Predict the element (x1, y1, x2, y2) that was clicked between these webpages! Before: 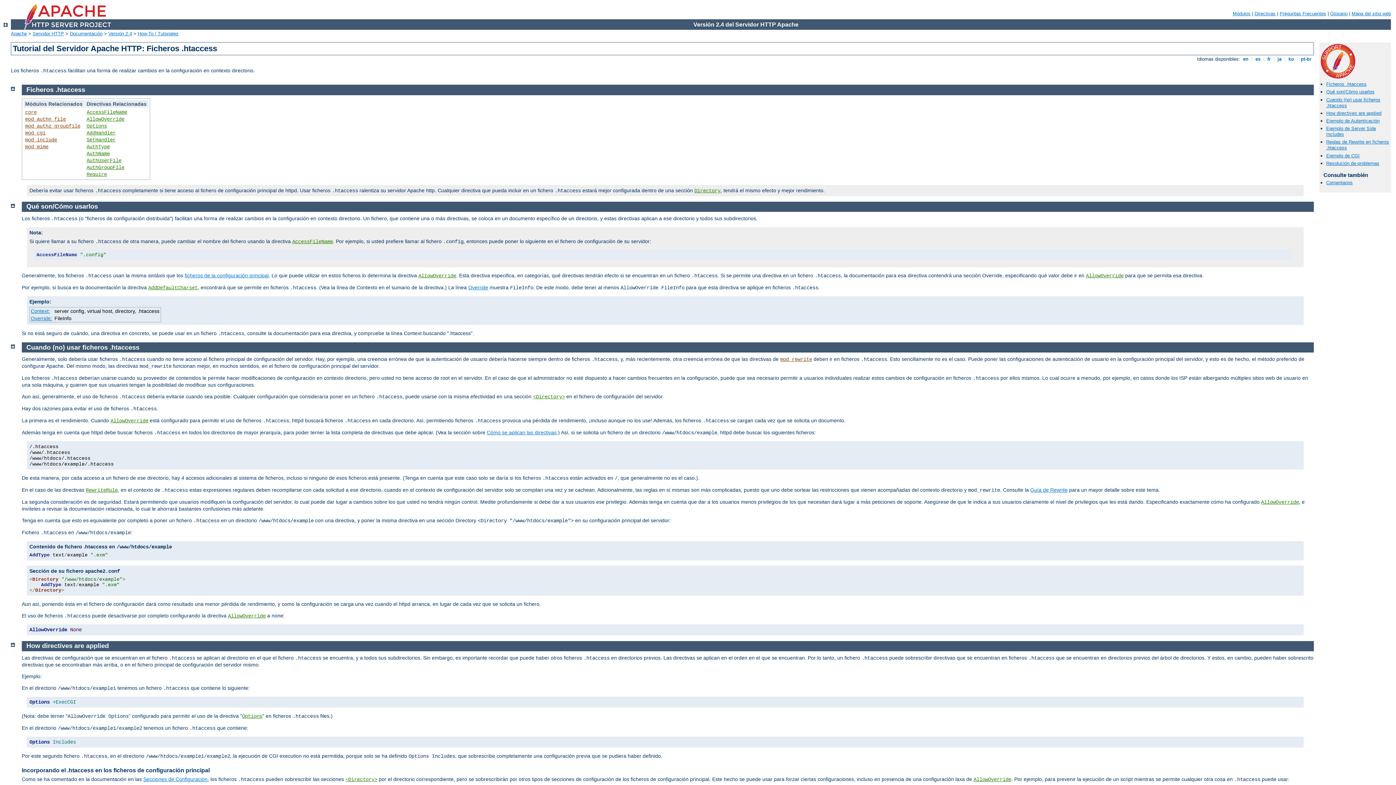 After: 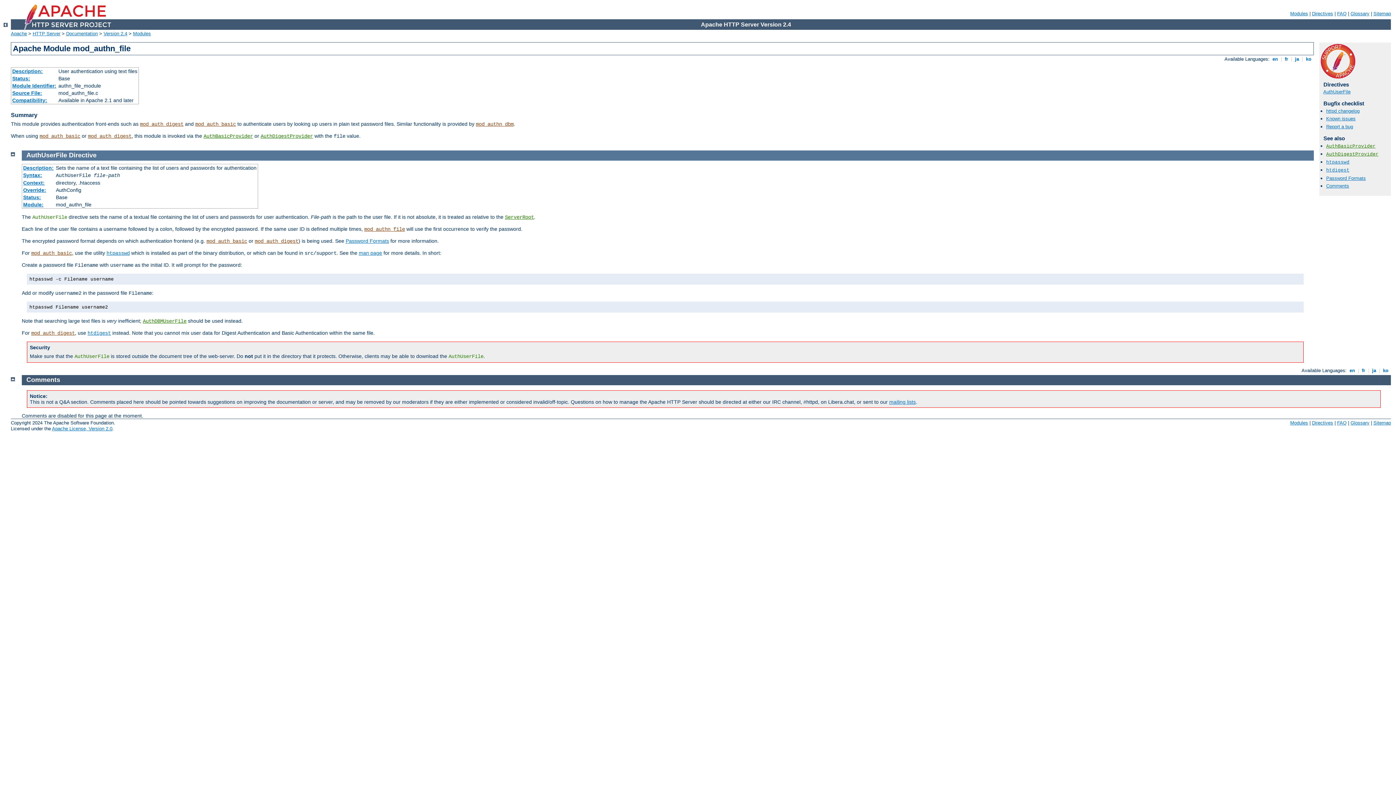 Action: label: AuthUserFile bbox: (86, 157, 121, 163)